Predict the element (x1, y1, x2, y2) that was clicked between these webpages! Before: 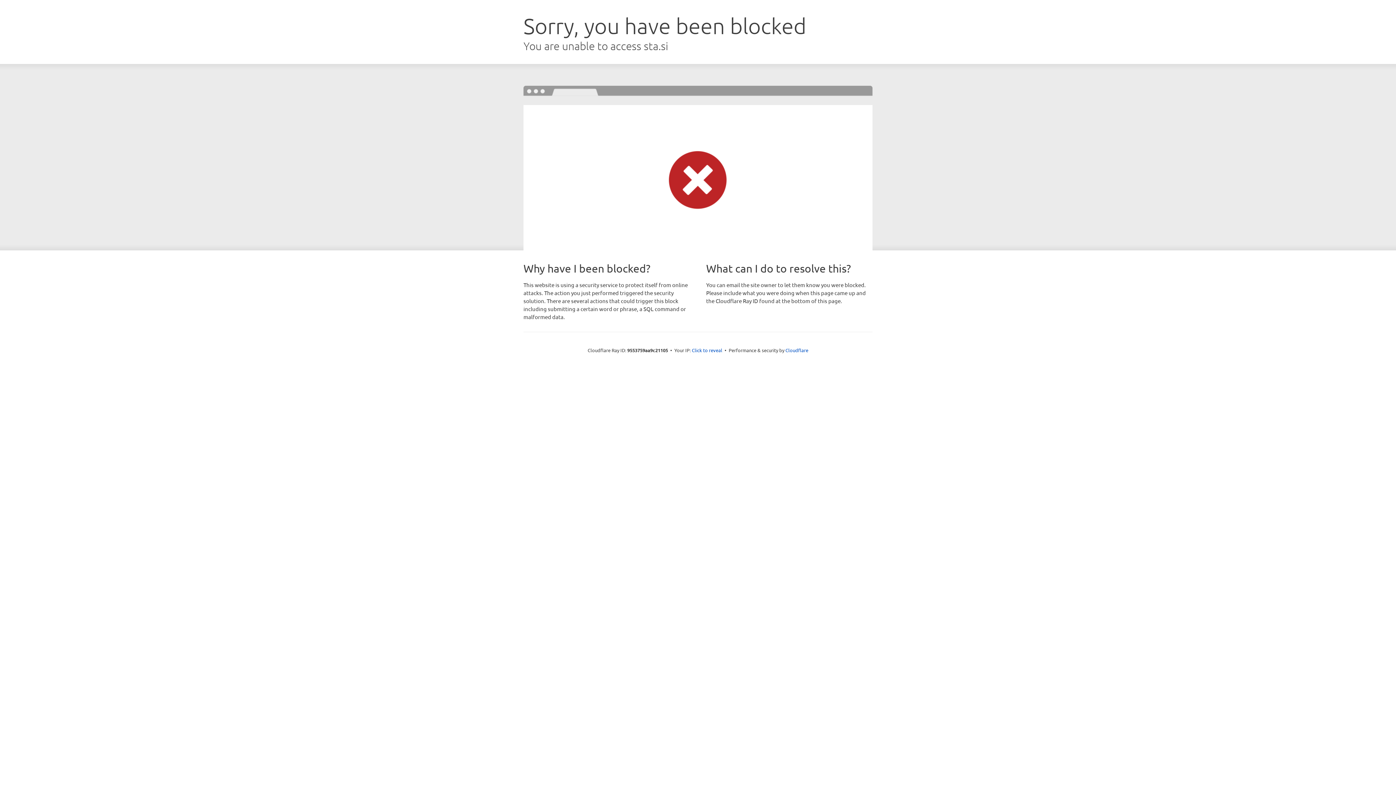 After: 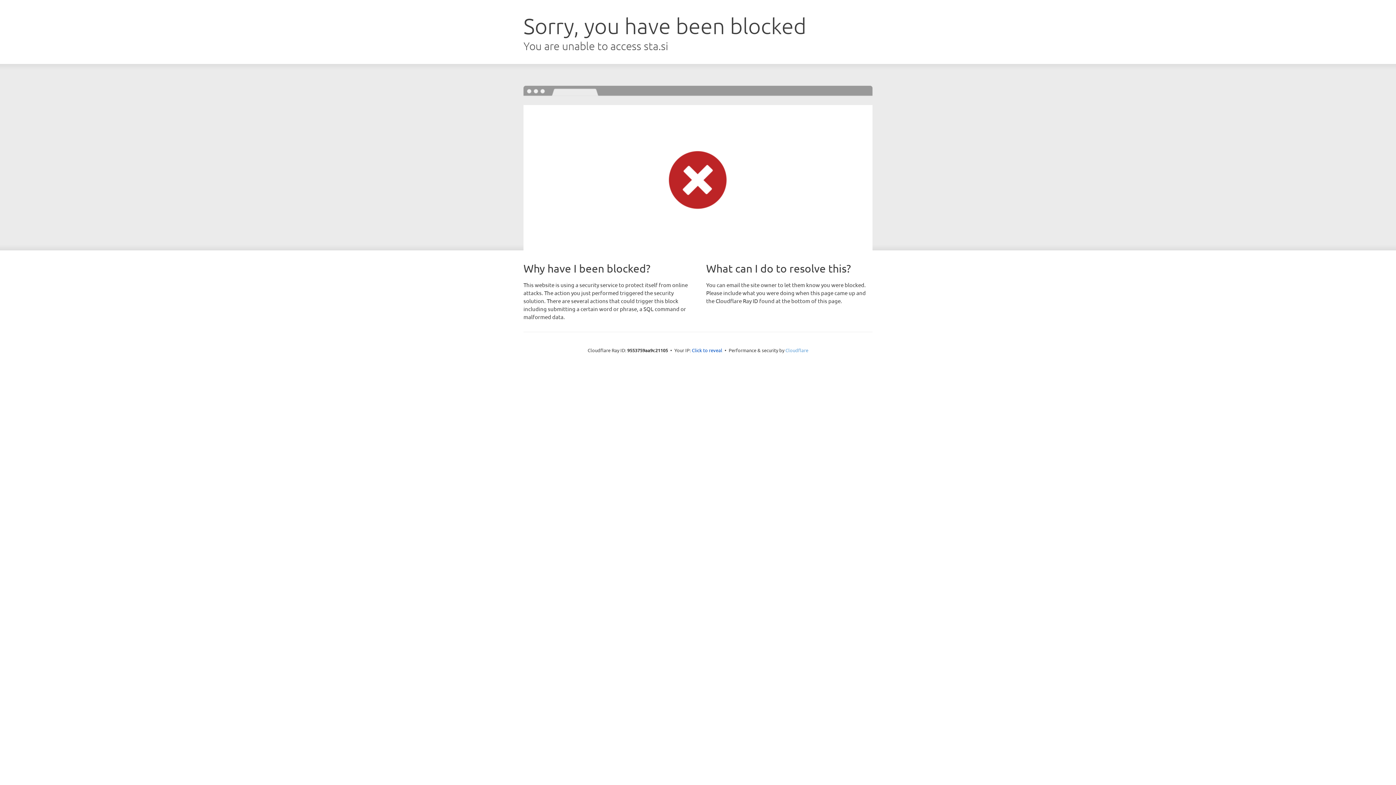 Action: bbox: (785, 347, 808, 353) label: Cloudflare